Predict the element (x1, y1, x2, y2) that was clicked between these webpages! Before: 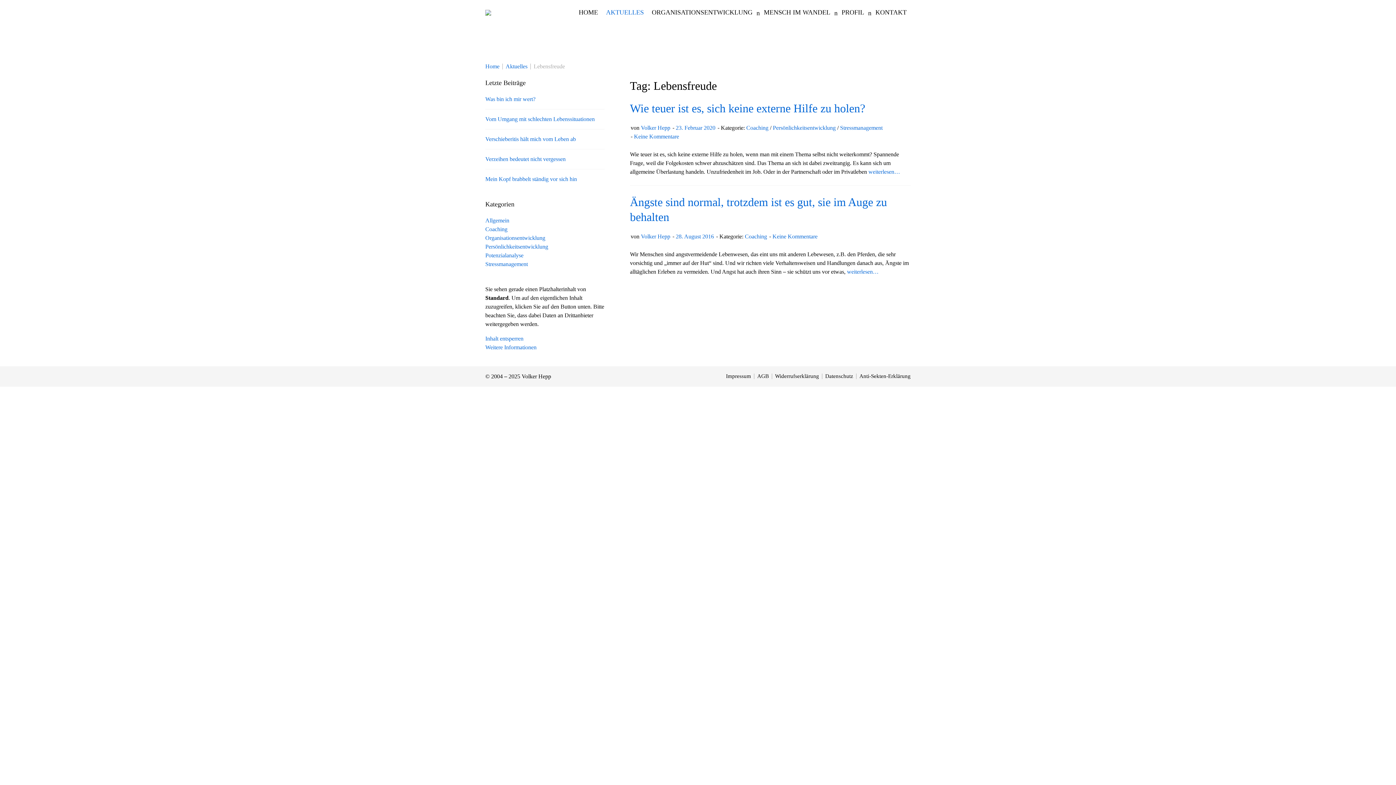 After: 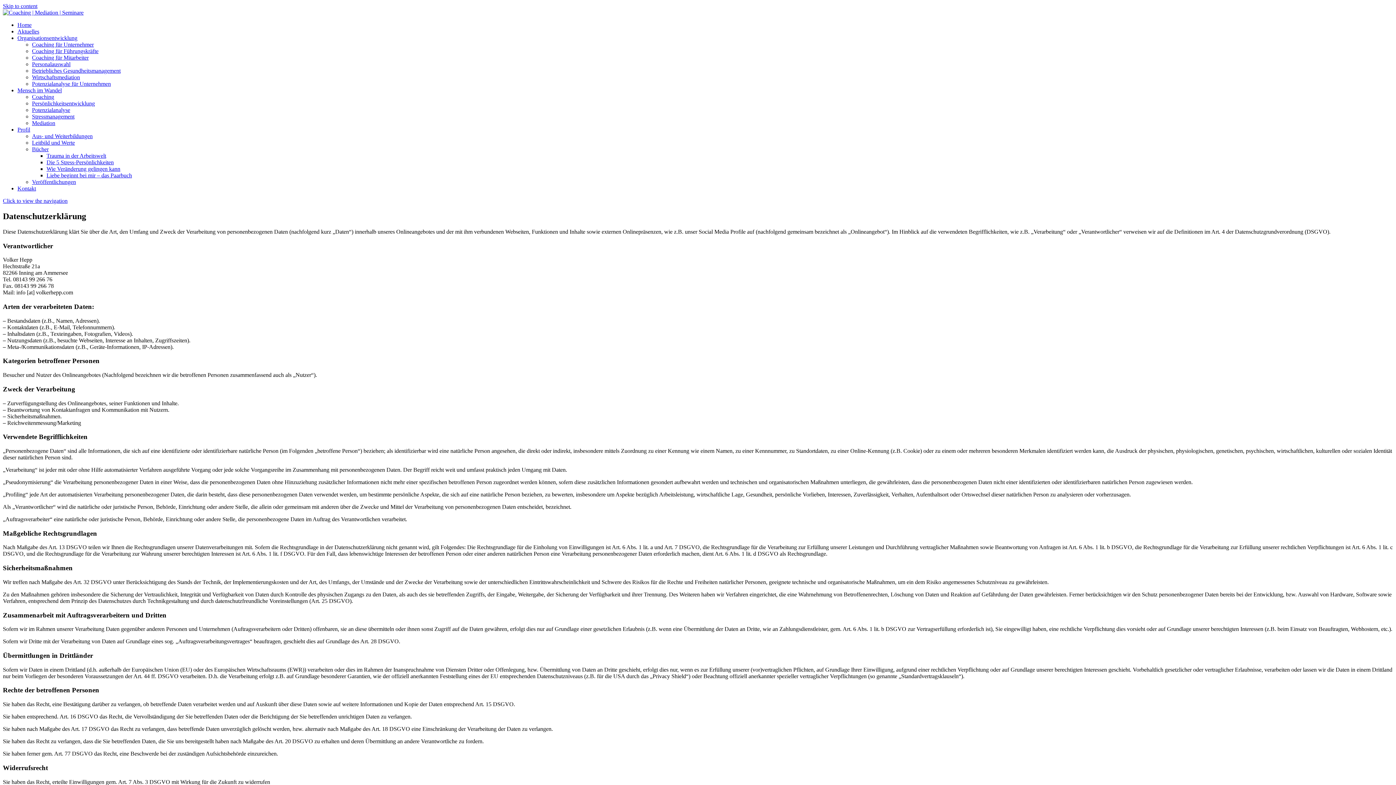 Action: label: Datenschutz bbox: (825, 373, 853, 379)